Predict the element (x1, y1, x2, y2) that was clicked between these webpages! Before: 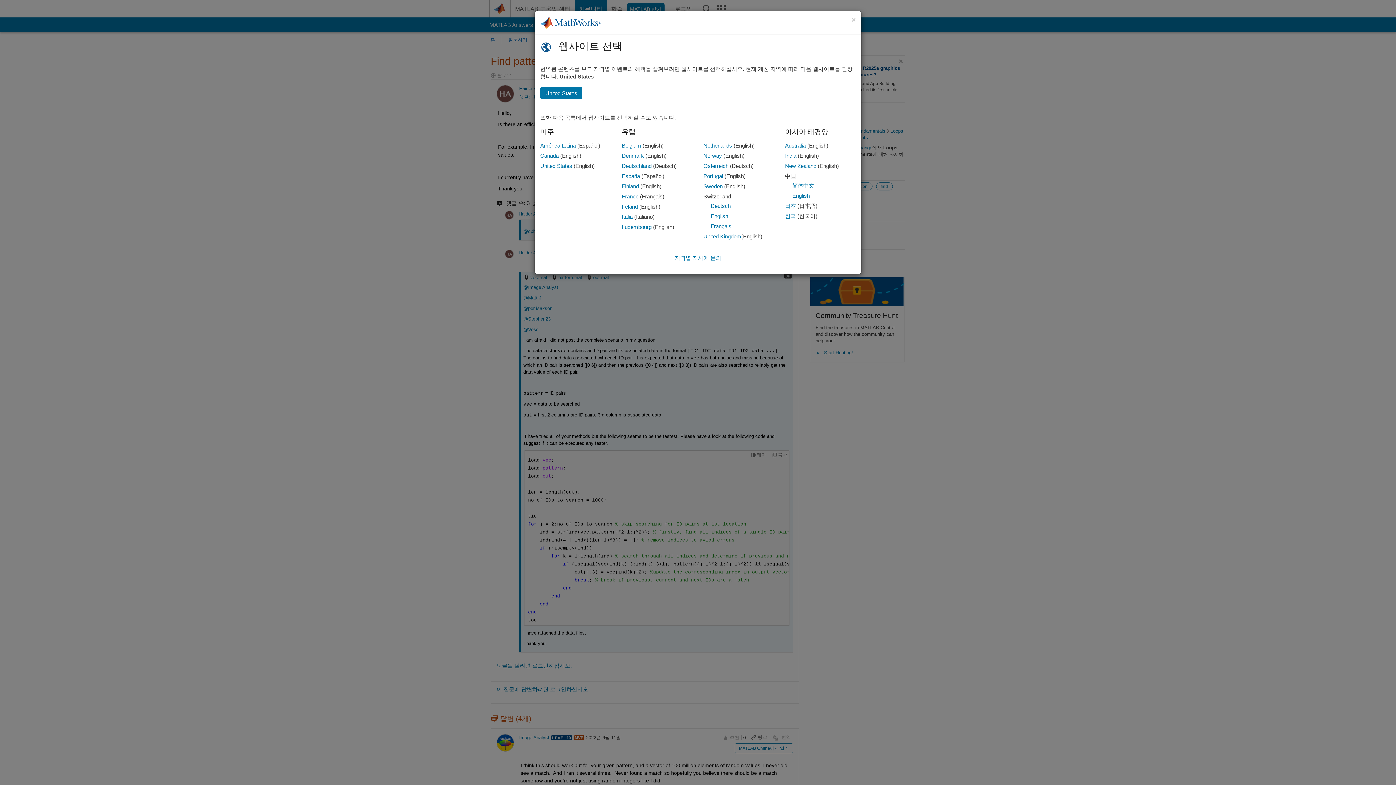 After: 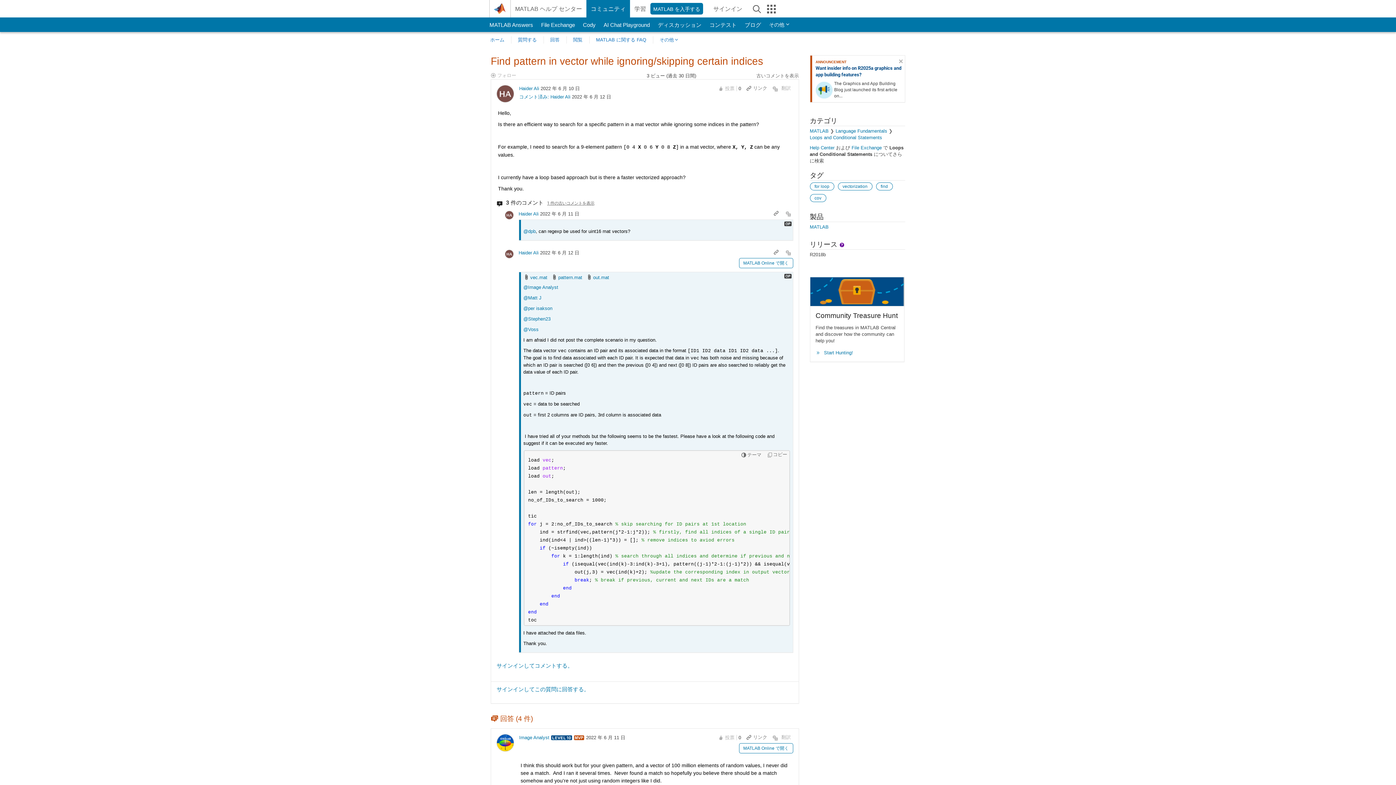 Action: label: 日本
Japanese bbox: (785, 202, 796, 209)